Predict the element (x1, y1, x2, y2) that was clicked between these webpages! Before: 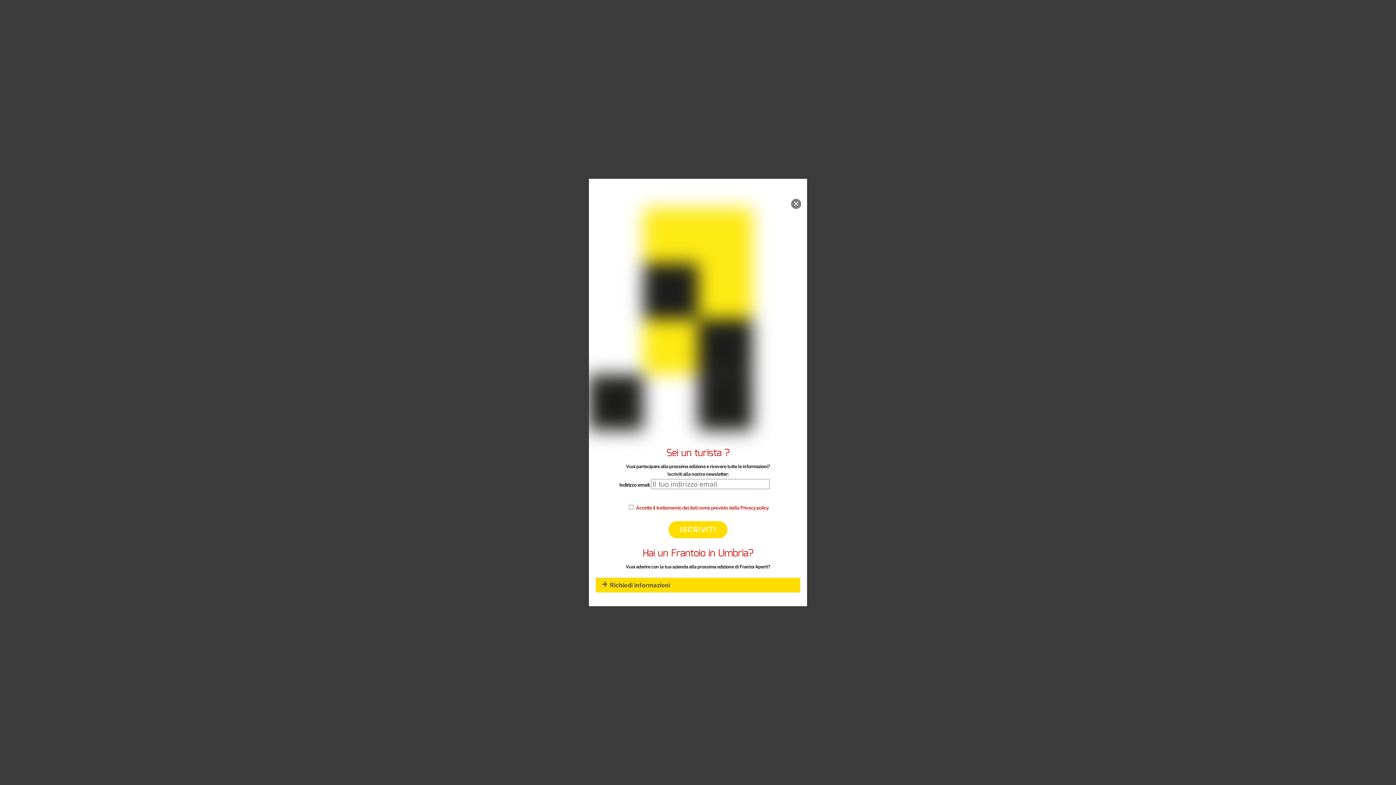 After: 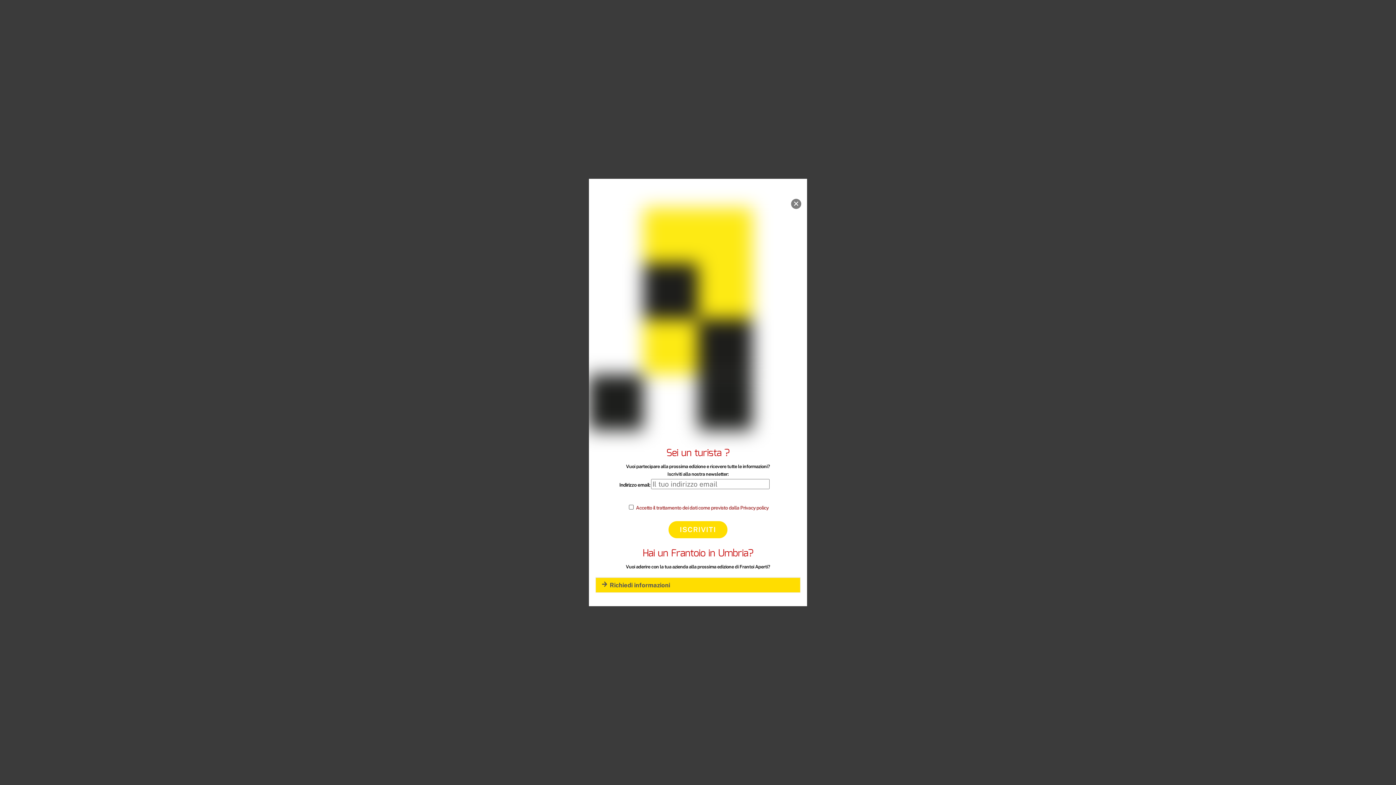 Action: label: Accetto il trattamento dei dati come previsto dalla Privacy policy bbox: (636, 505, 768, 510)